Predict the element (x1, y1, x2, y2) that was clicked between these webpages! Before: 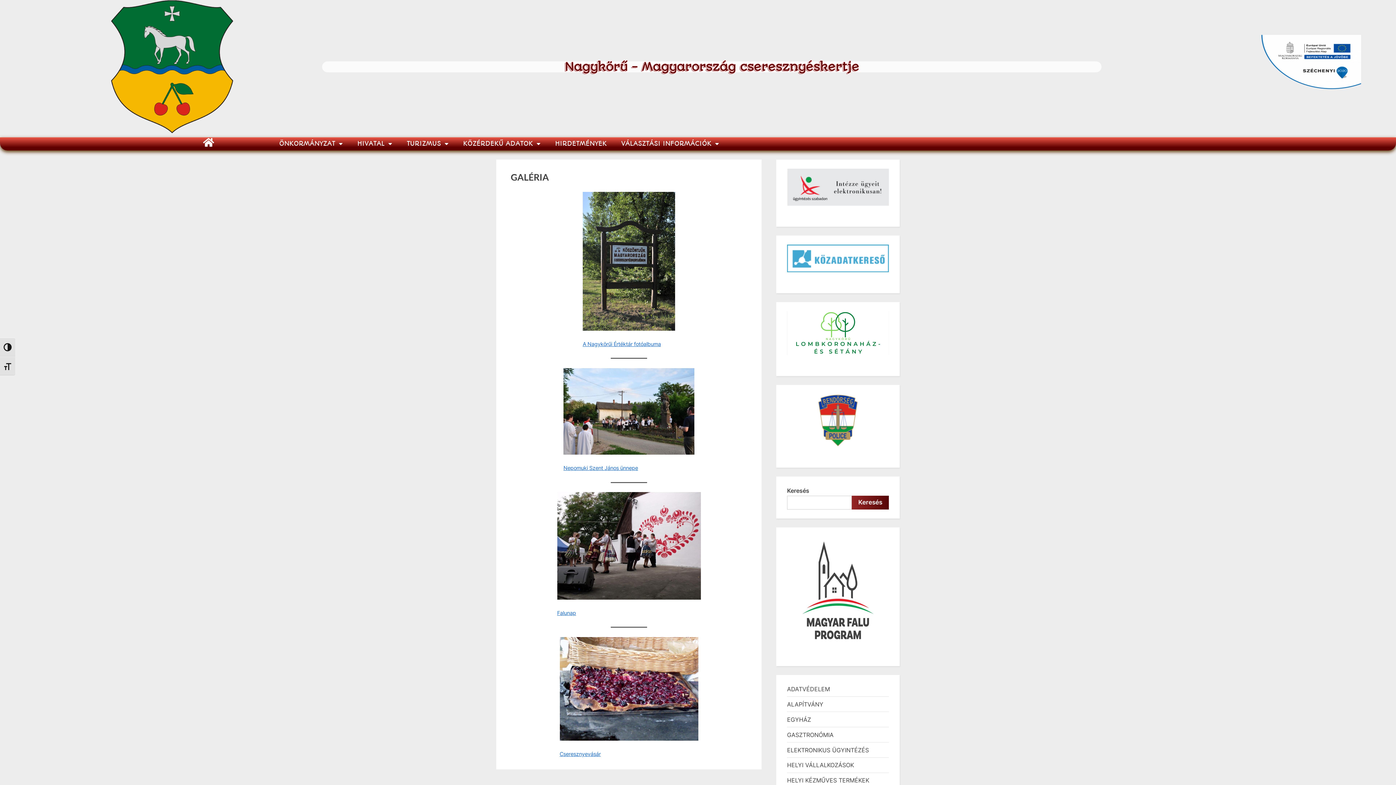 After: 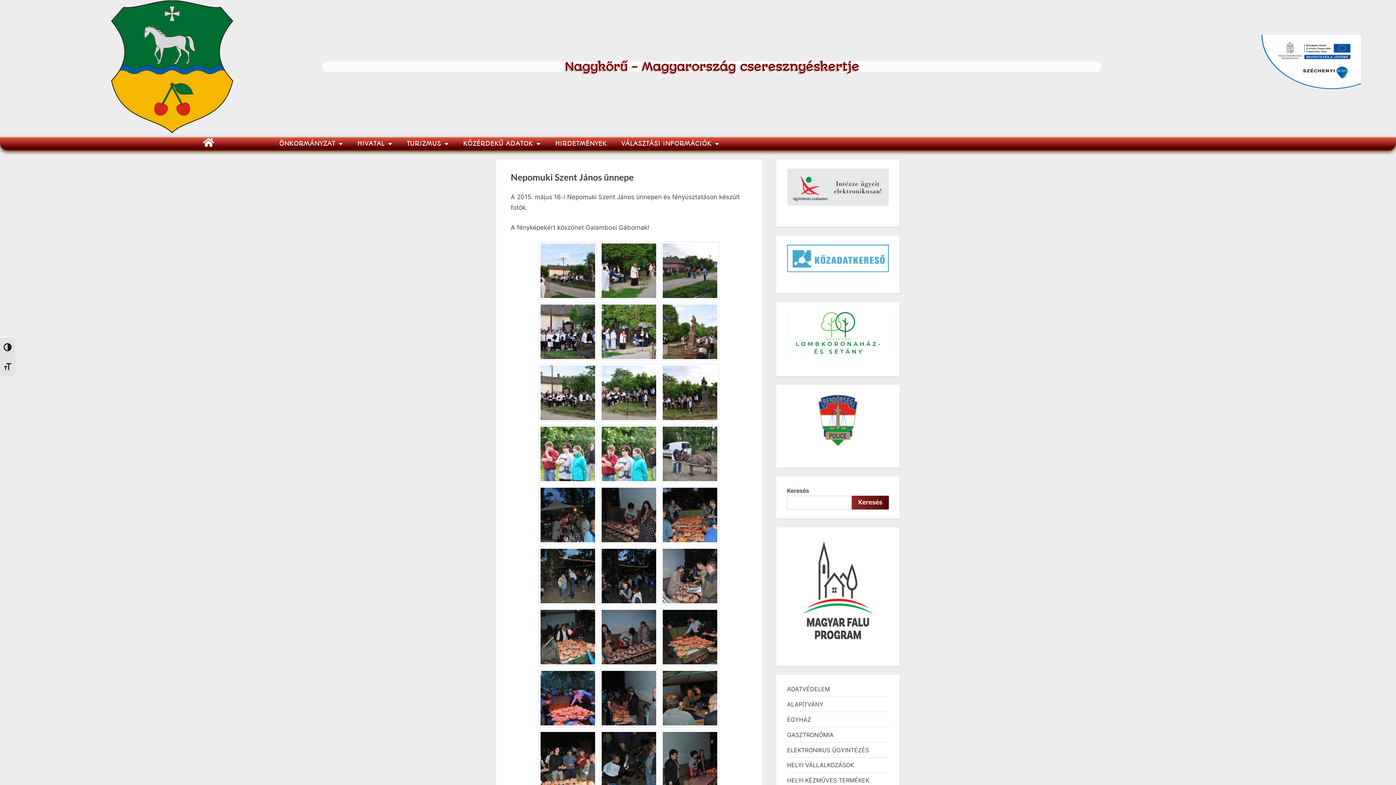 Action: label: Nepomuki Szent János ünnepe bbox: (563, 465, 638, 471)